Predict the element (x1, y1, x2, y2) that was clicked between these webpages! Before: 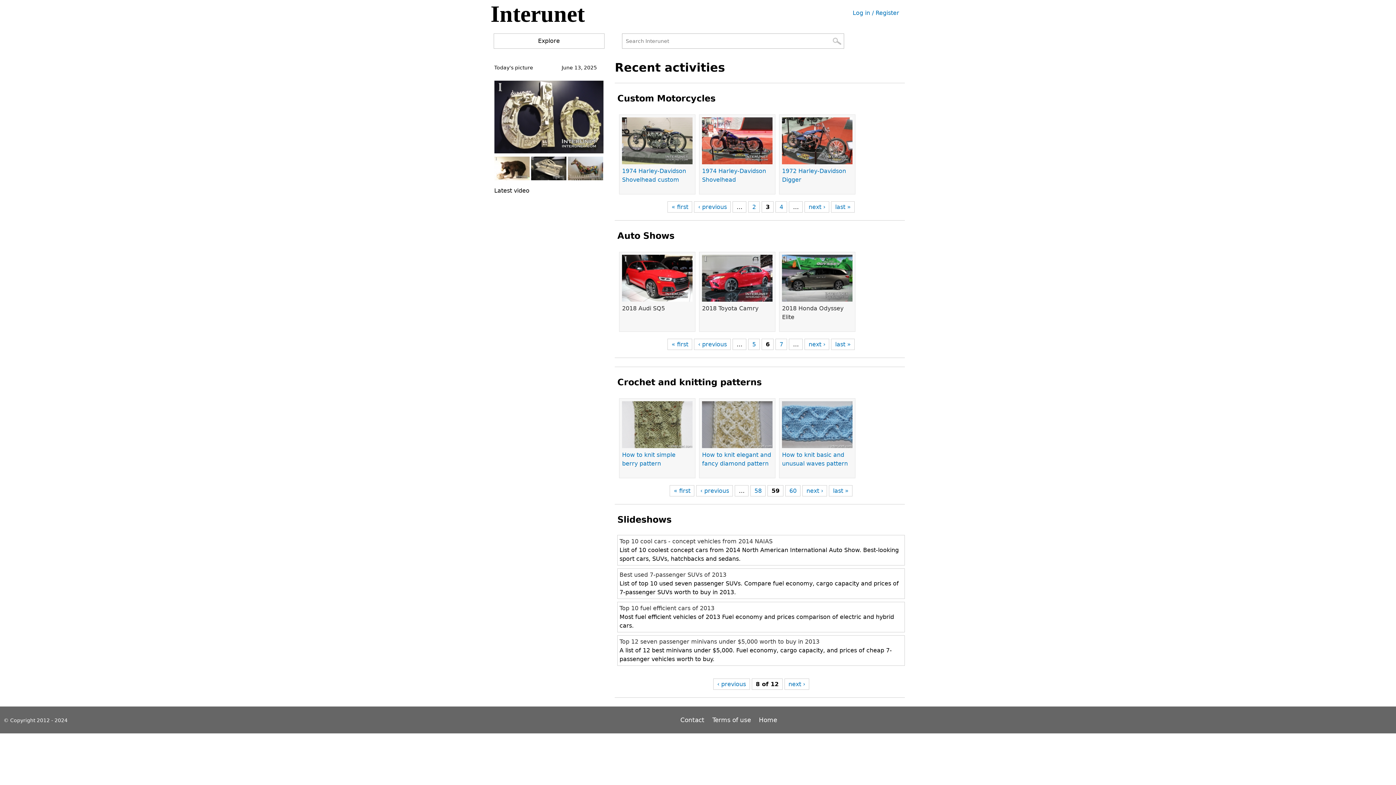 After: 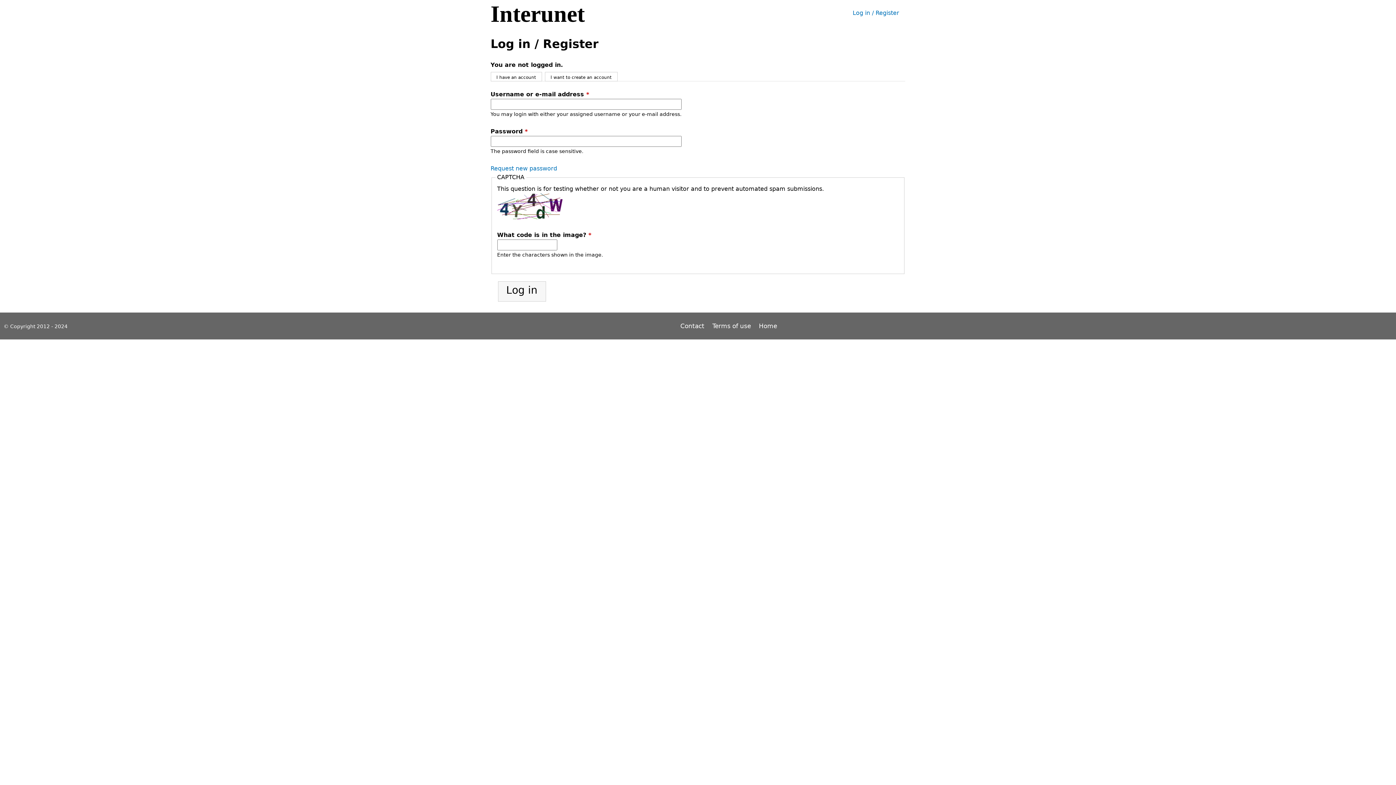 Action: bbox: (680, 716, 706, 724) label: Contact 